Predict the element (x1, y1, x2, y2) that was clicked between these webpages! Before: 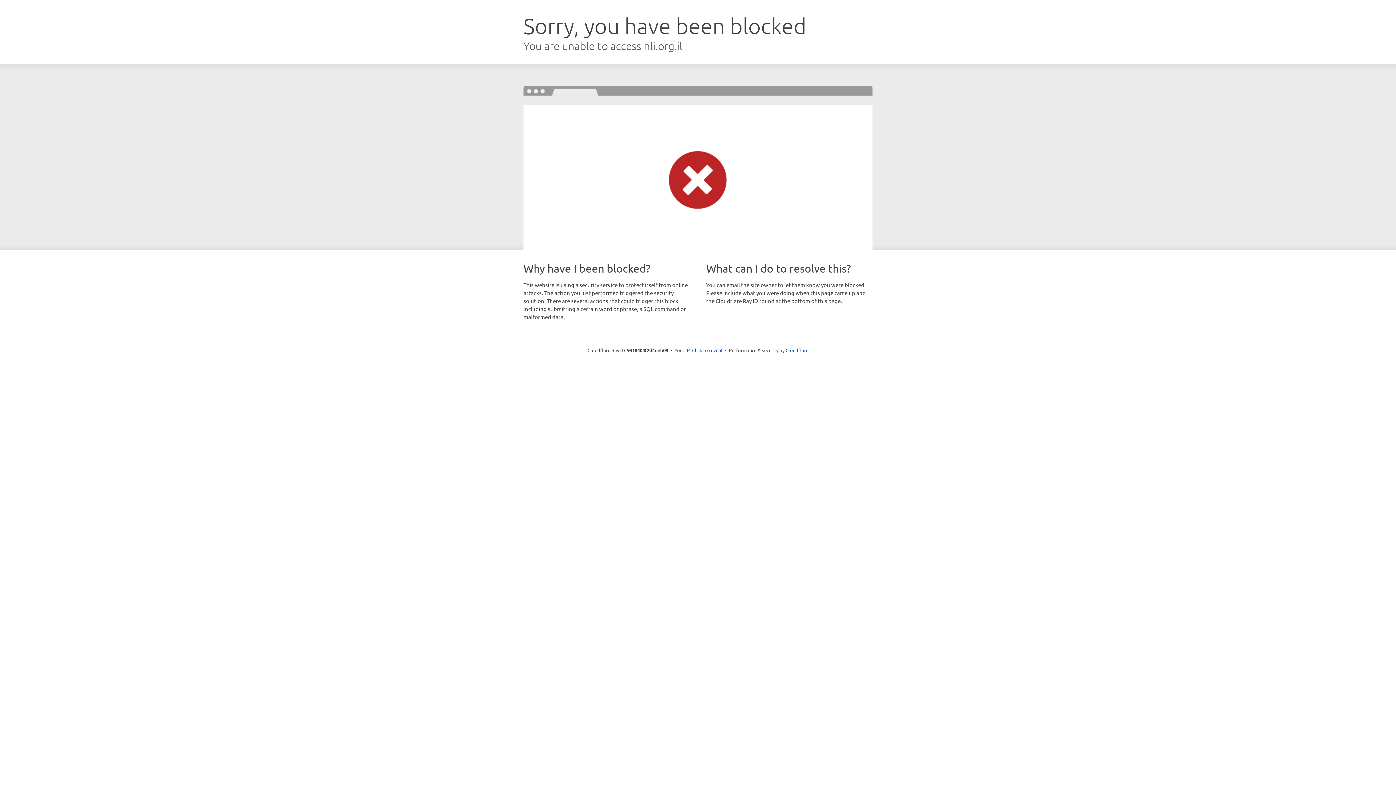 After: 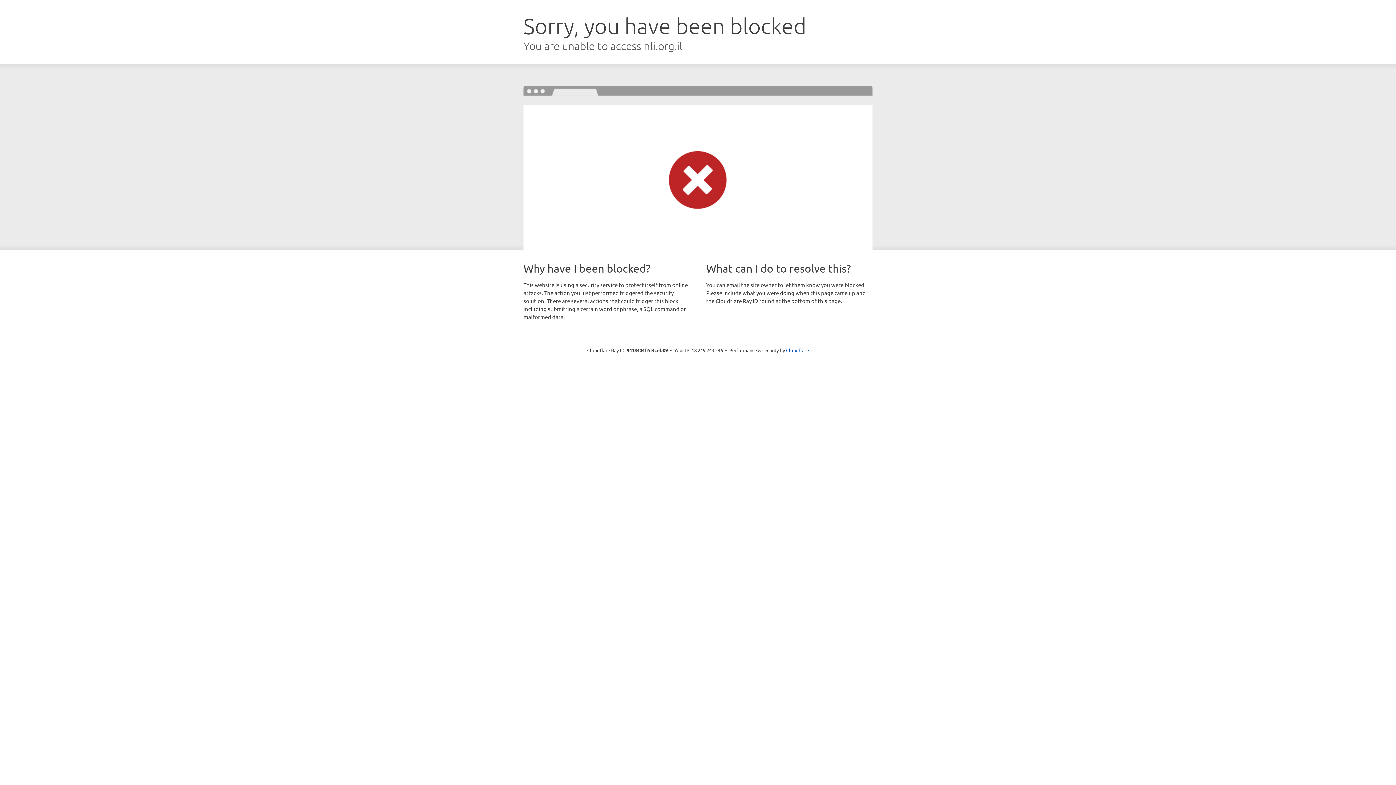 Action: label: Click to reveal bbox: (692, 346, 722, 353)